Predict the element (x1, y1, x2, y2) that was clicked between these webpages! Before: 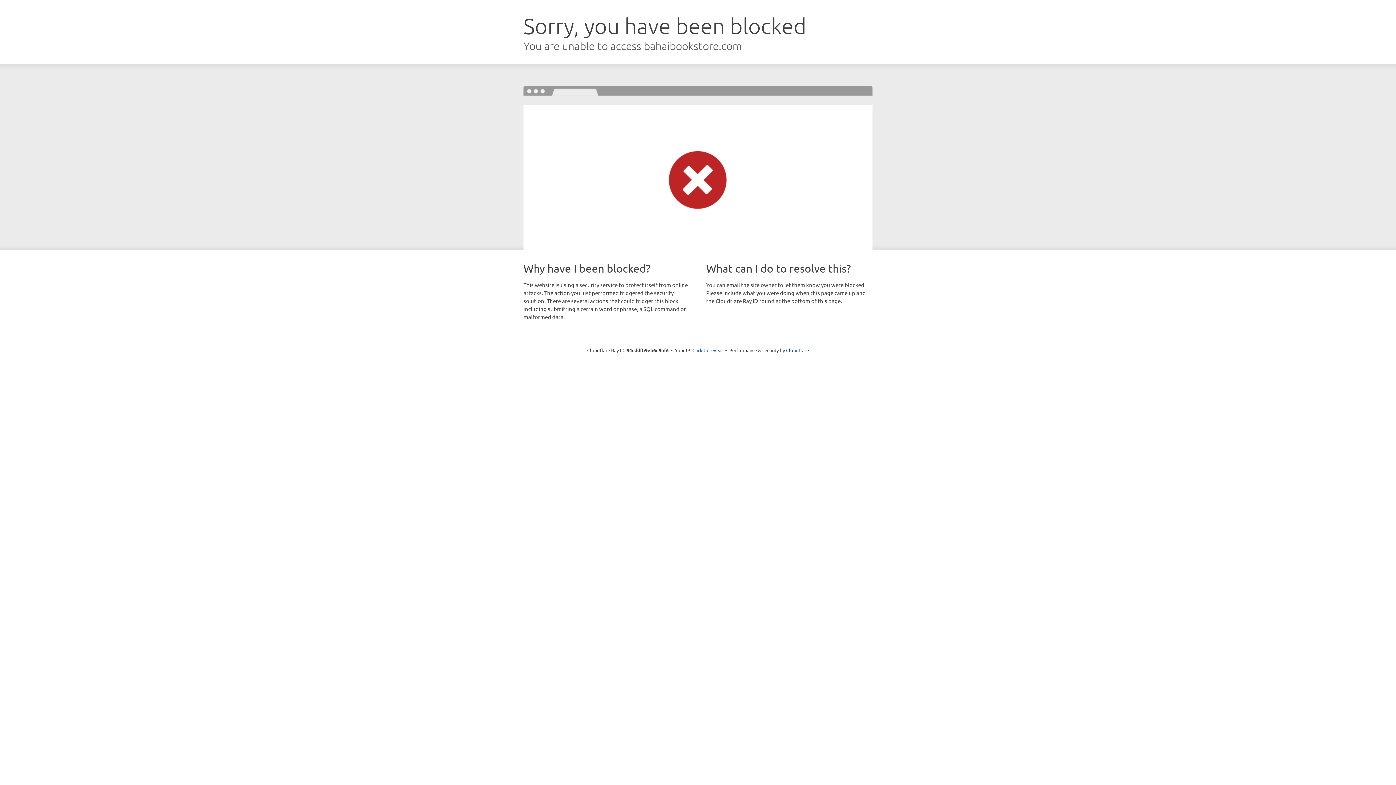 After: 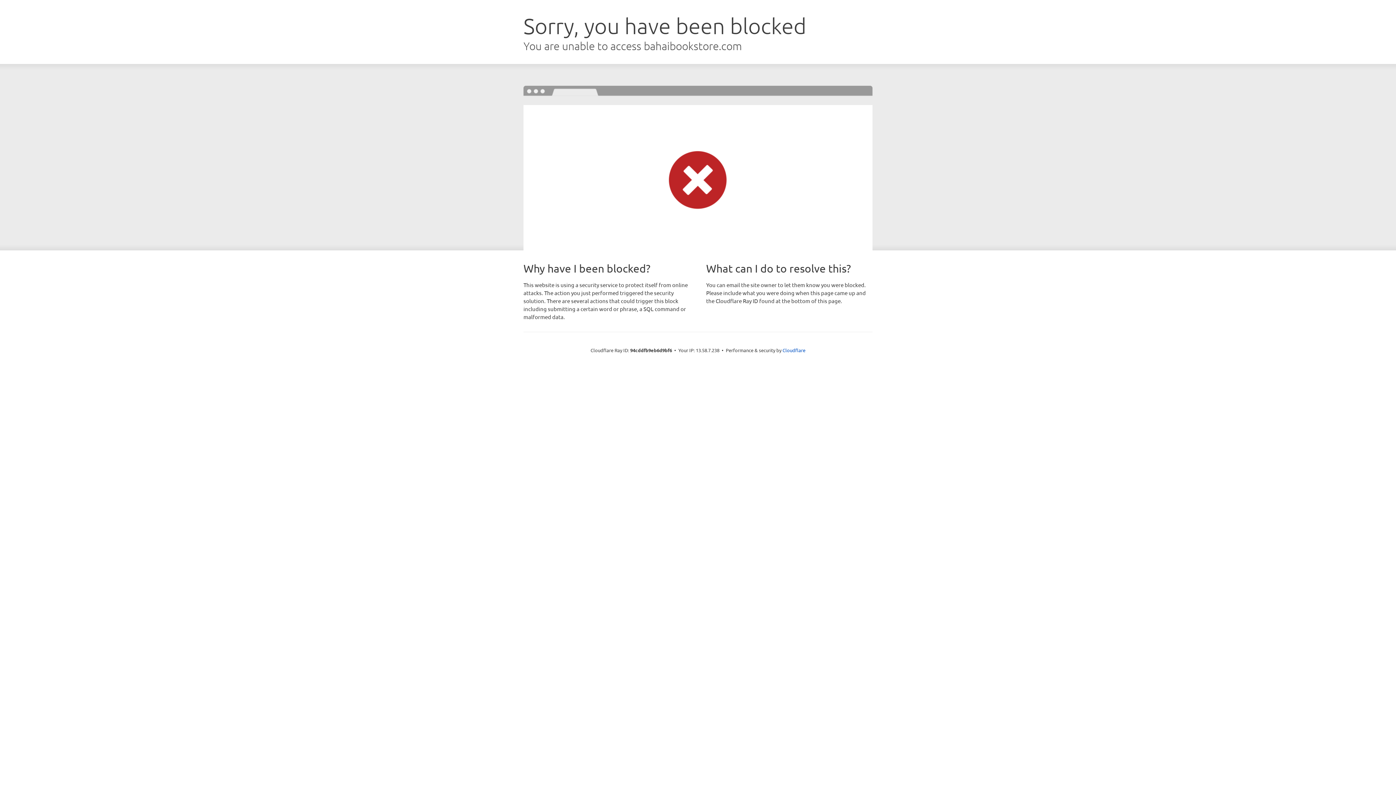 Action: bbox: (692, 346, 723, 353) label: Click to reveal